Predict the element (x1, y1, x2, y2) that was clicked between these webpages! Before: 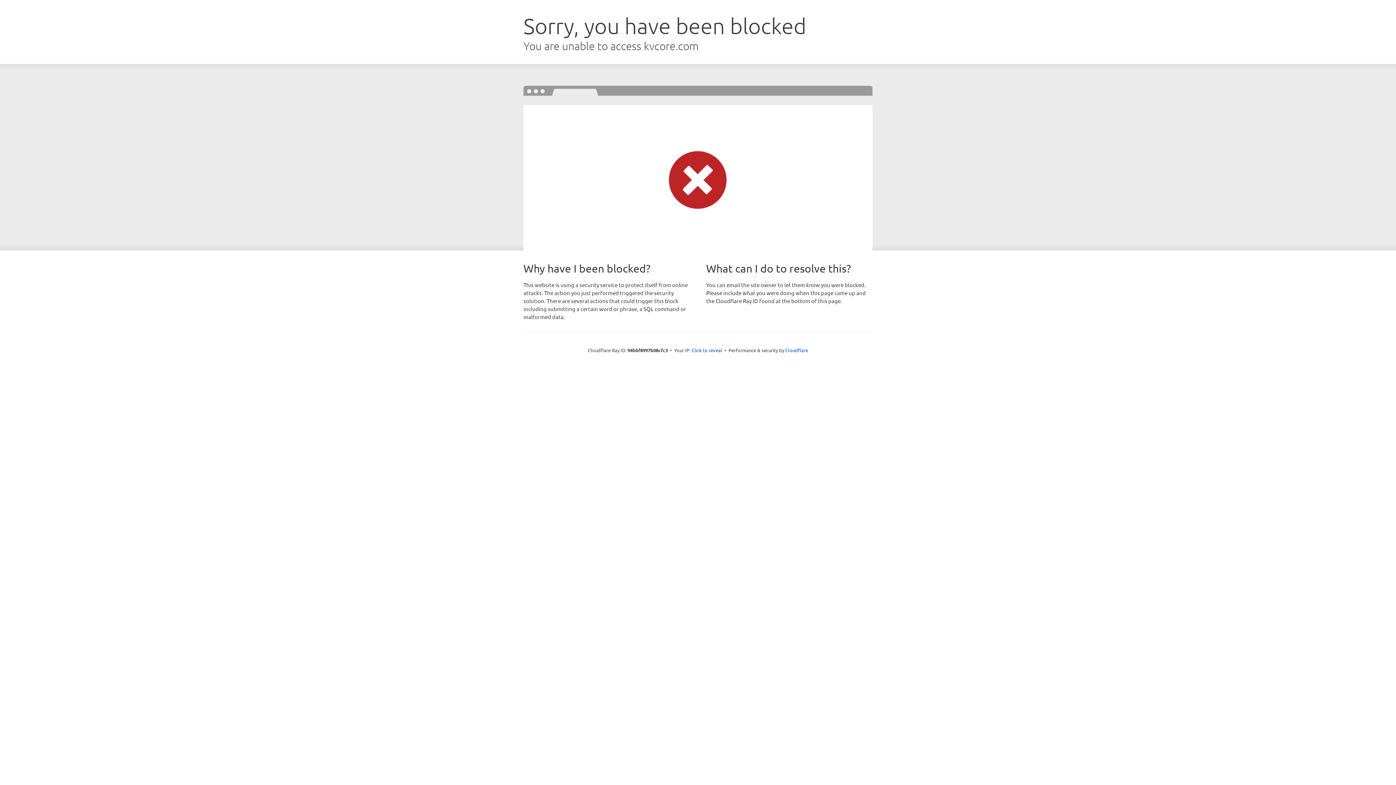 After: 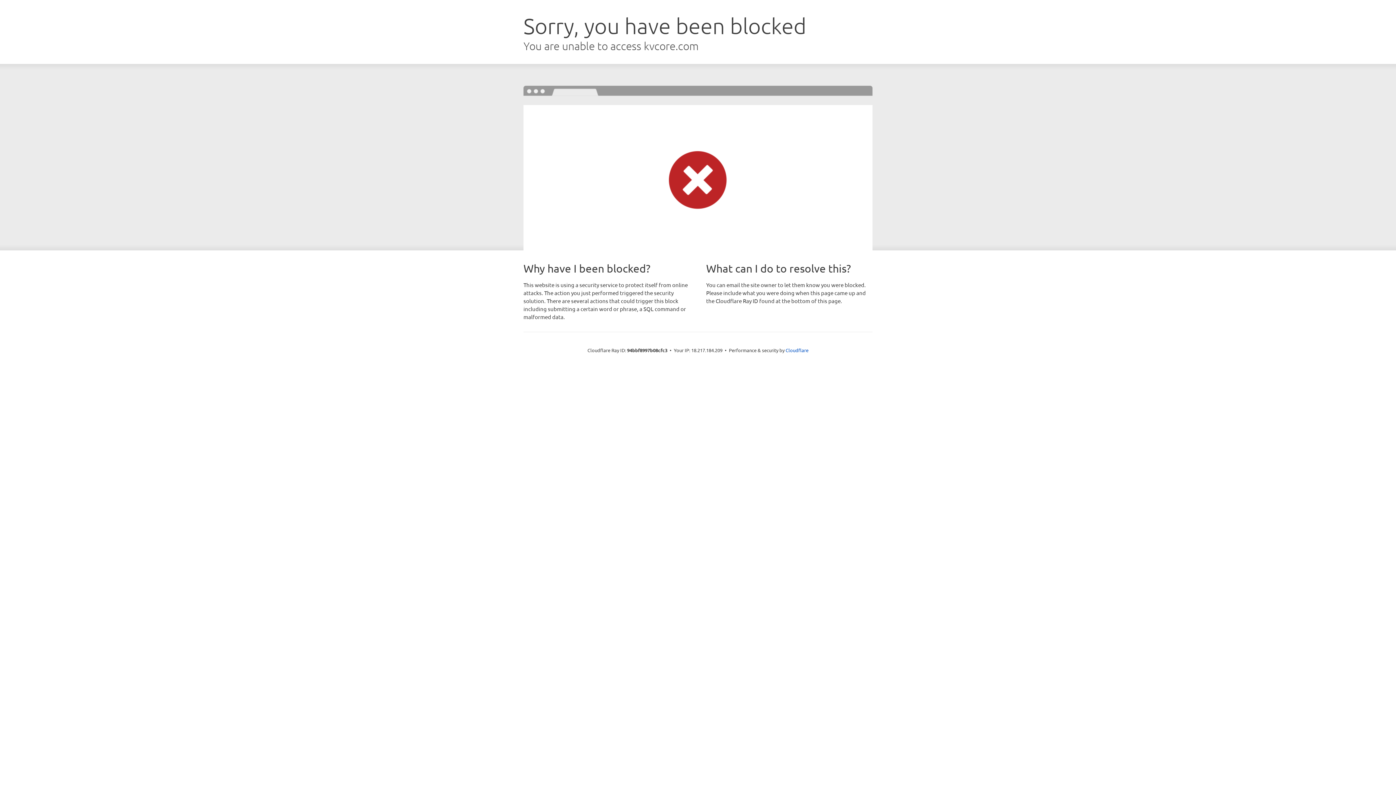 Action: bbox: (691, 346, 722, 353) label: Click to reveal